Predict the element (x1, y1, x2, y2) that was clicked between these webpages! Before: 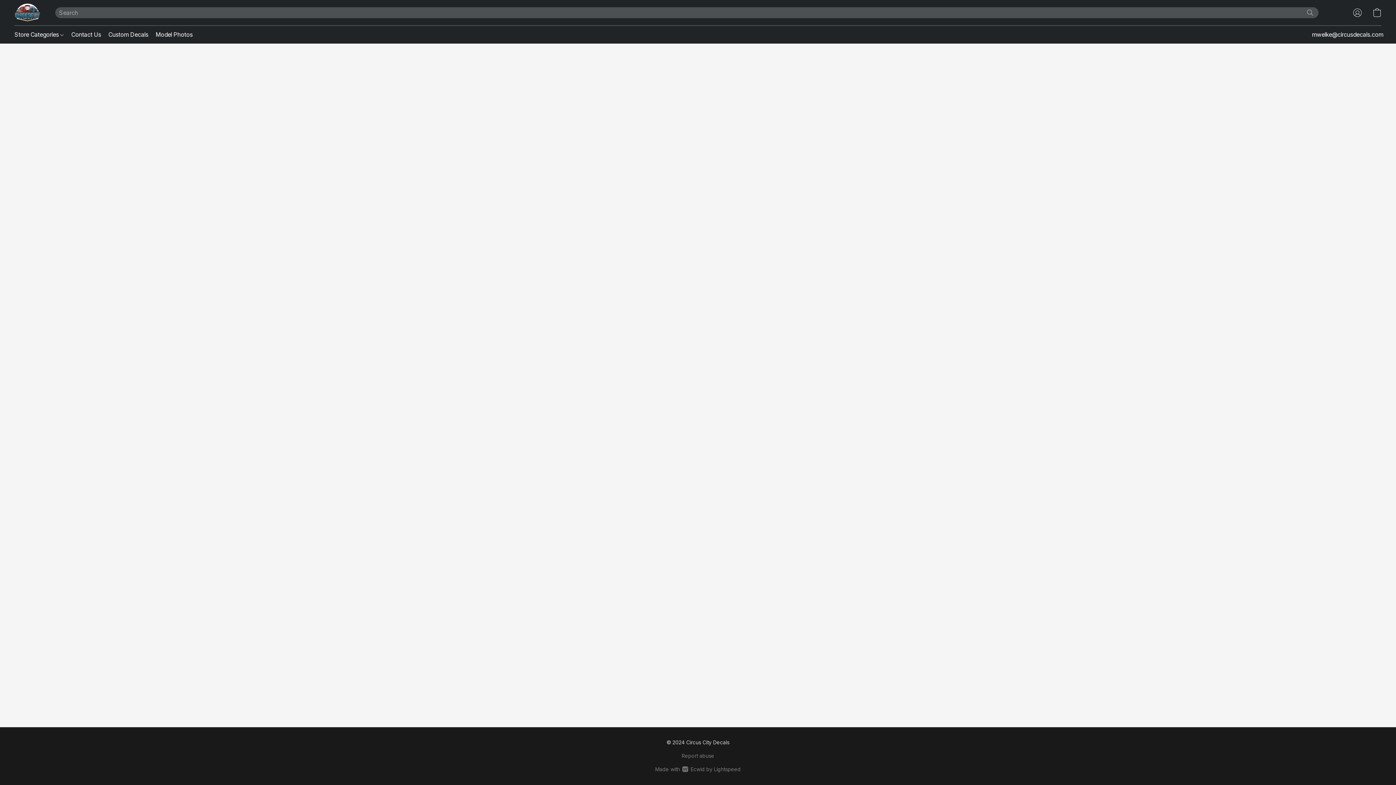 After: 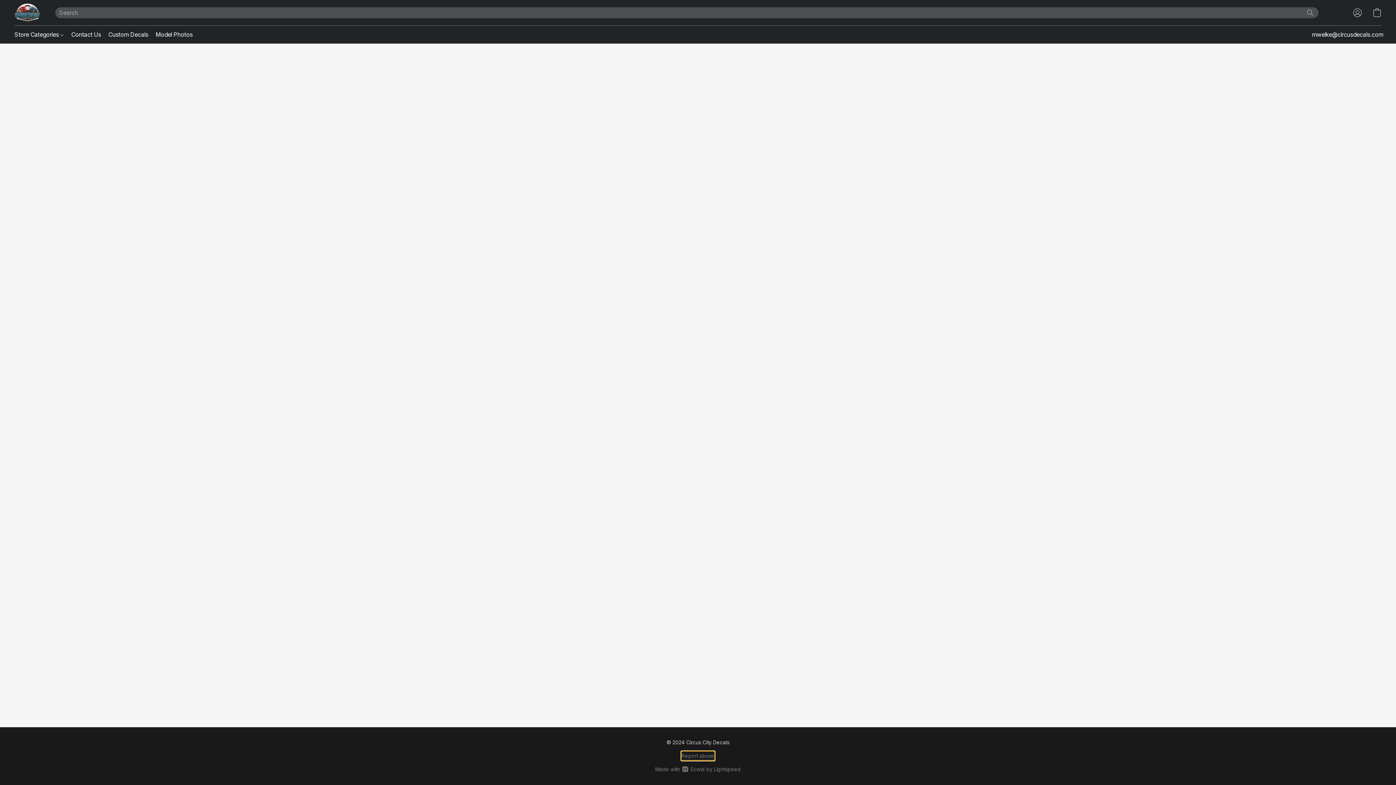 Action: bbox: (681, 752, 714, 760) label: Report abuse in a new tab